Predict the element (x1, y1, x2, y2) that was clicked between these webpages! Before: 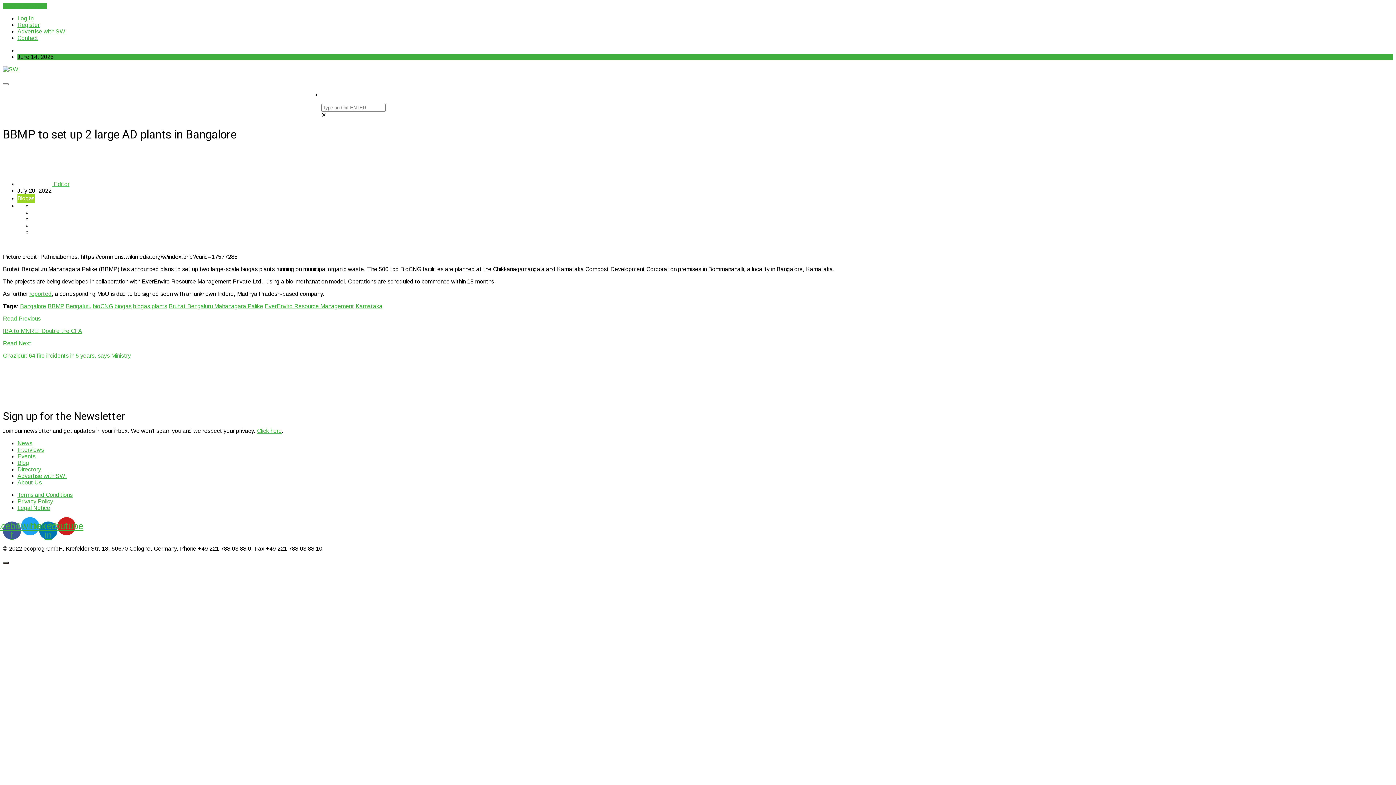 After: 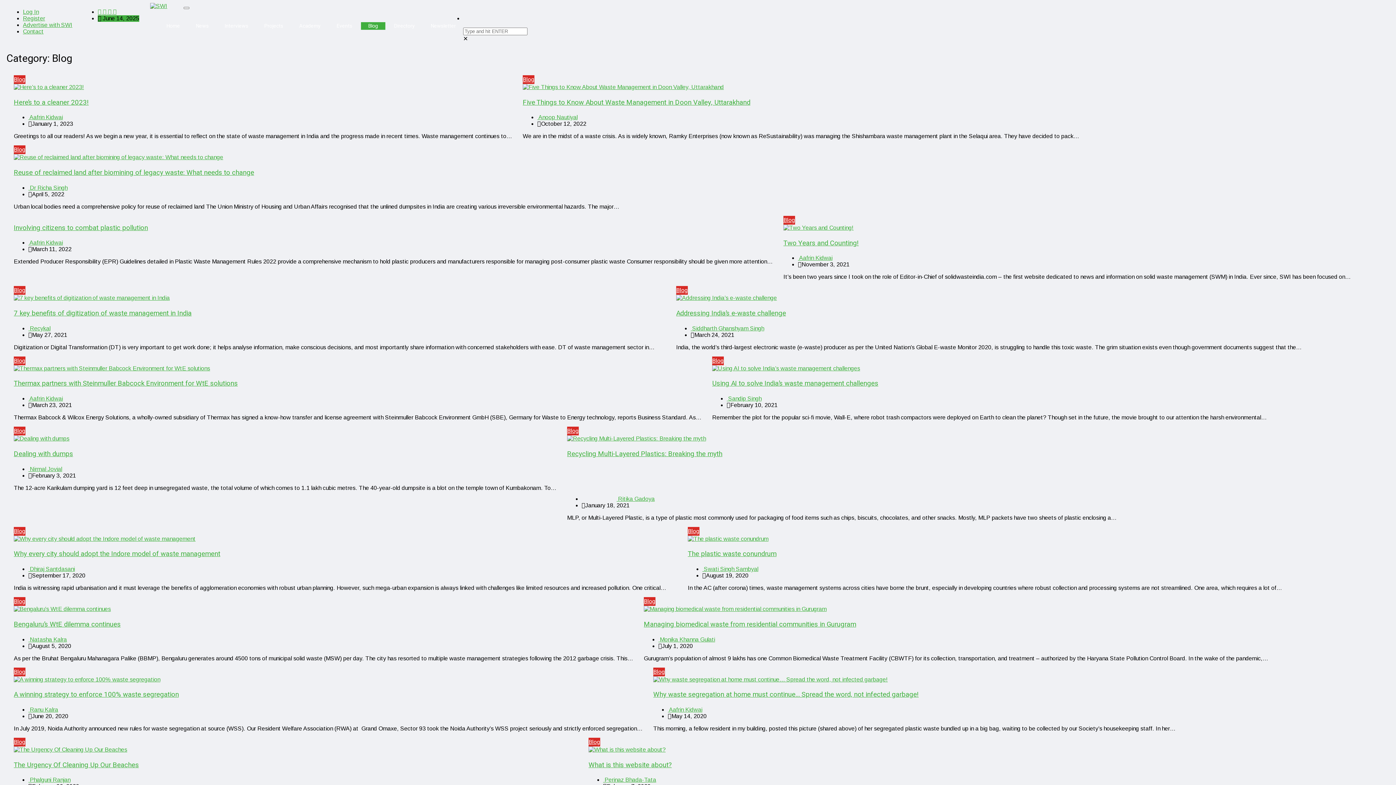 Action: bbox: (17, 459, 29, 466) label: Blog